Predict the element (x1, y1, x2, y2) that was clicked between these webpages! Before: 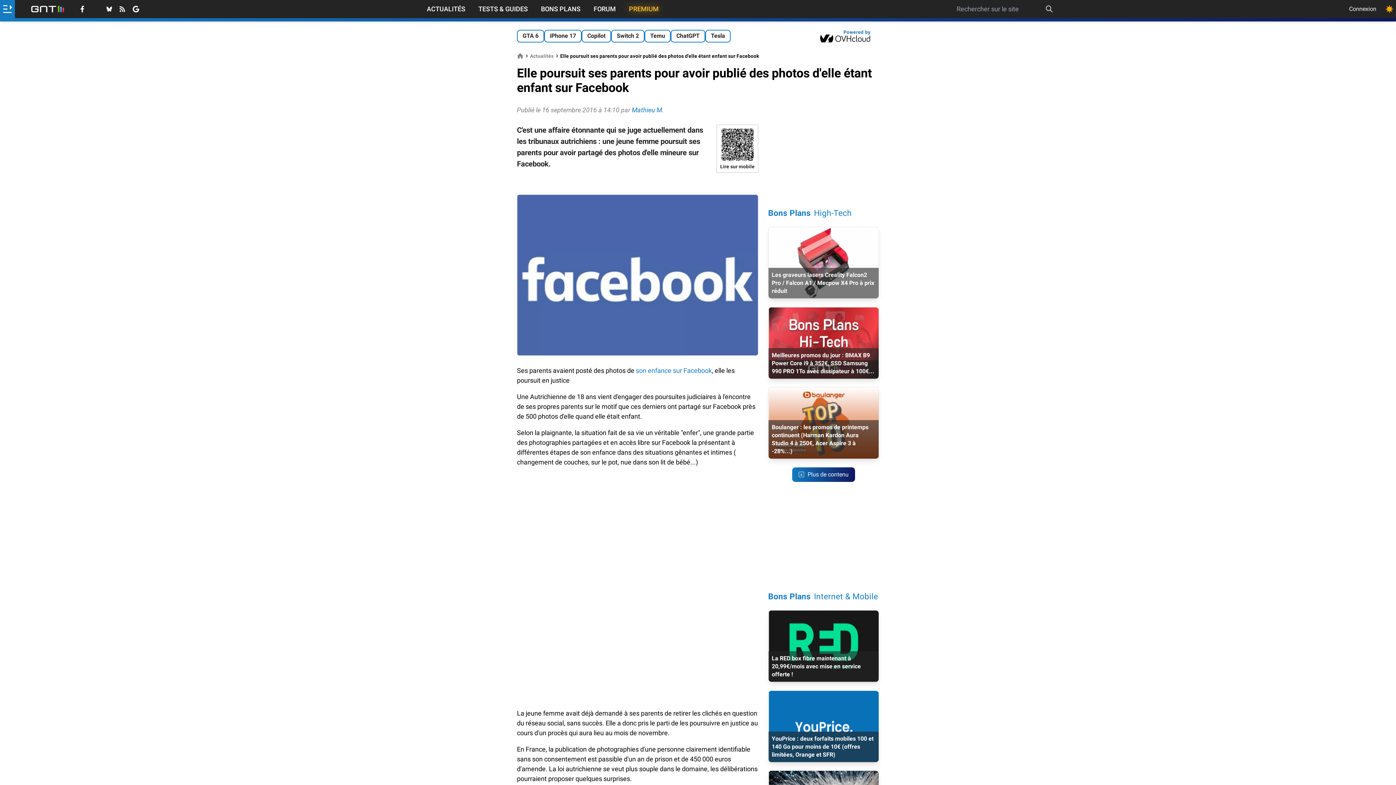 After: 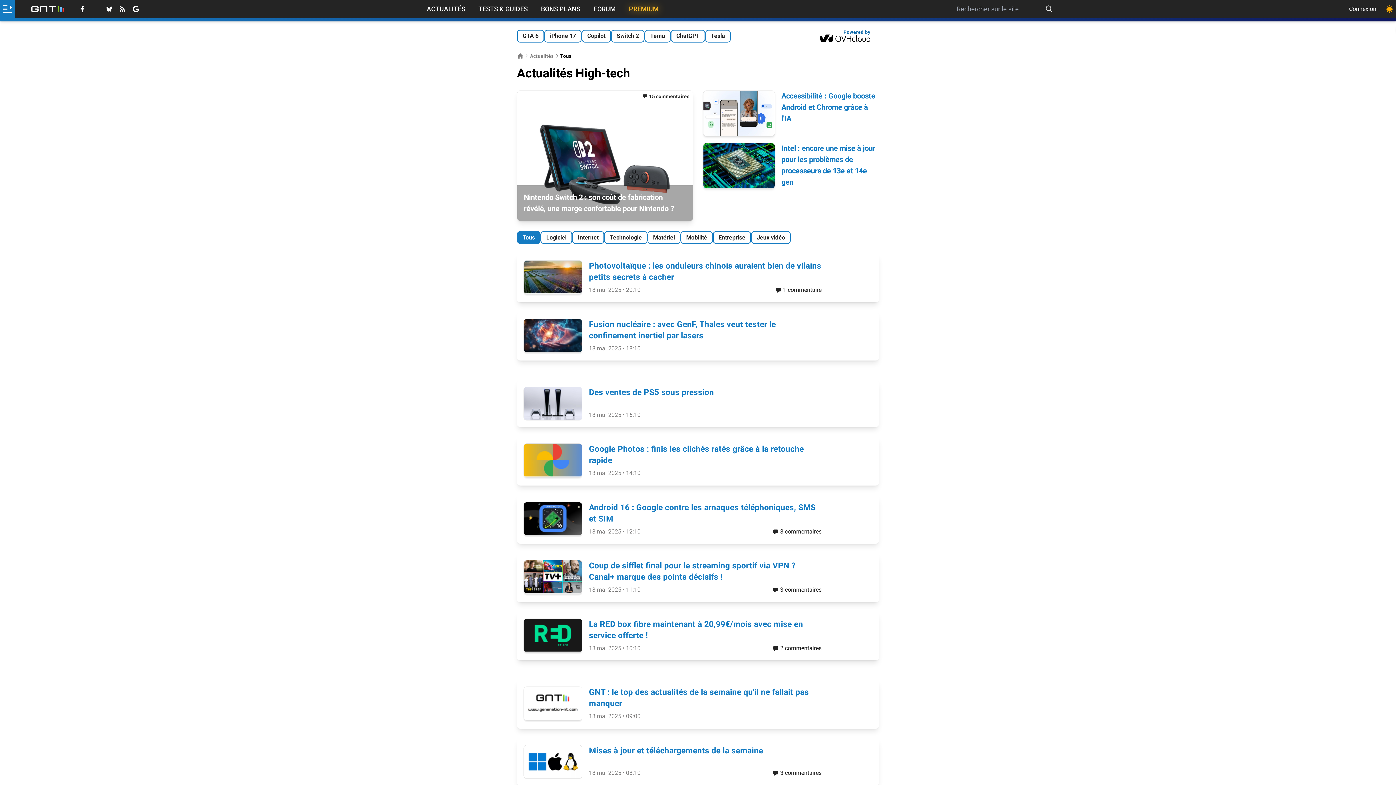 Action: label: ACTUALITÉS bbox: (426, 4, 465, 13)